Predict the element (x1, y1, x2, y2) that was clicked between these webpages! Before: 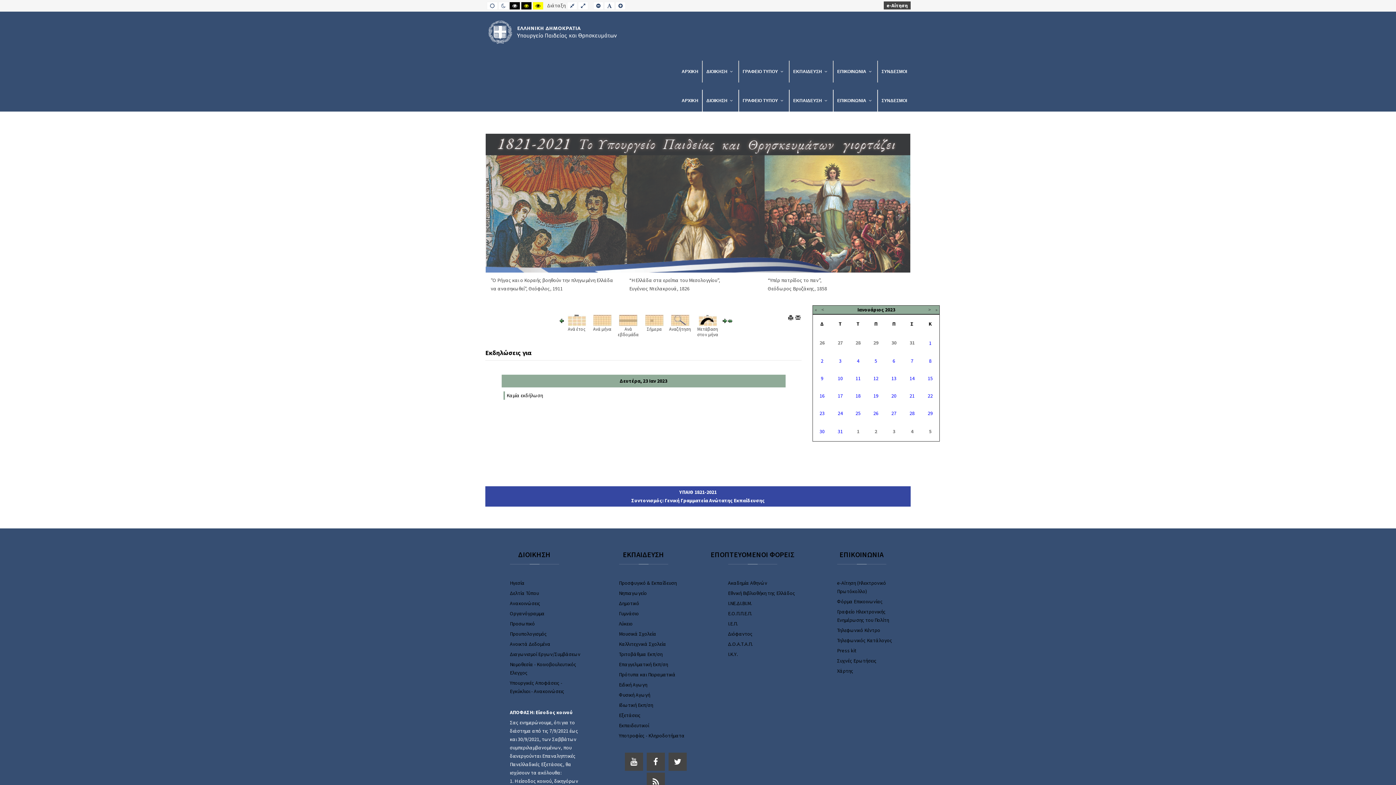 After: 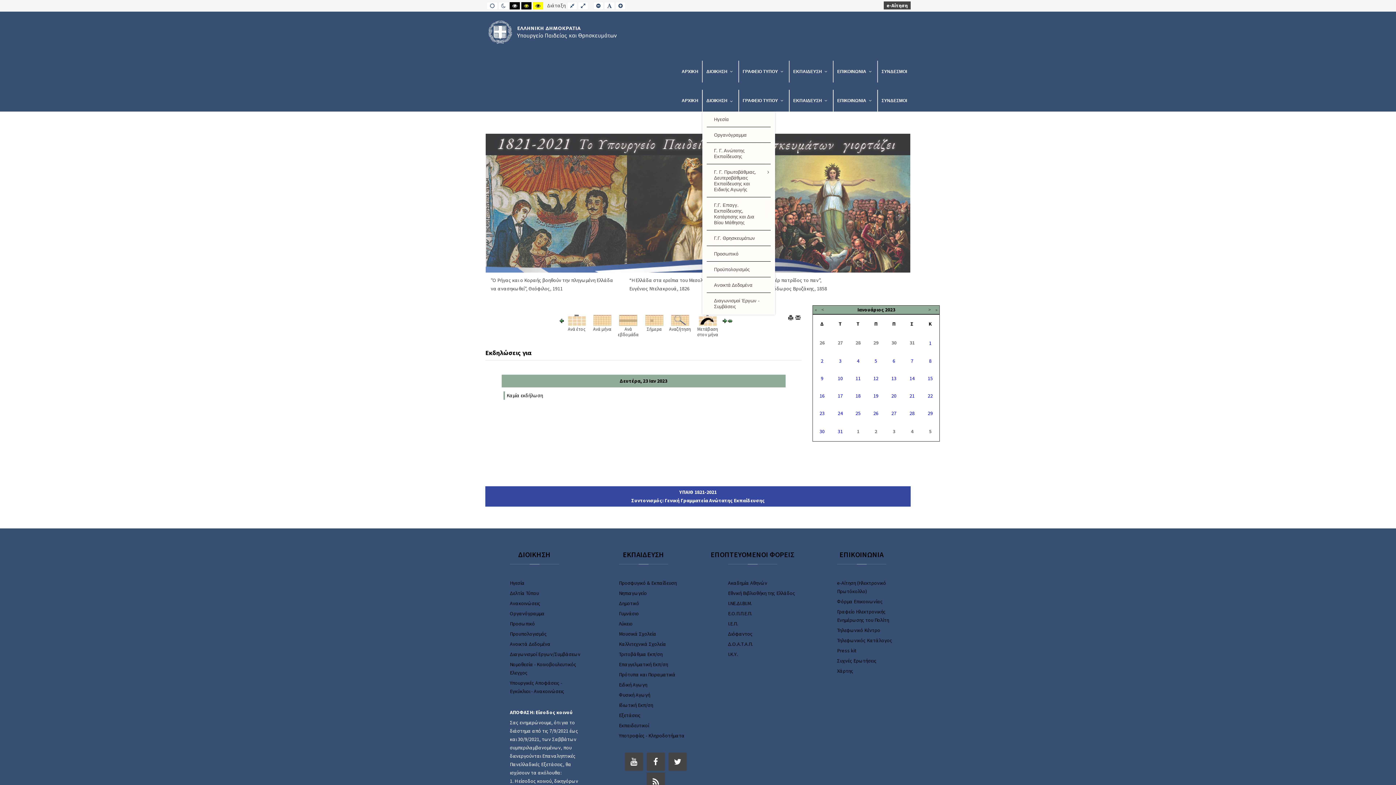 Action: label: ΔΙΟΙΚΗΣΗ bbox: (702, 89, 738, 111)